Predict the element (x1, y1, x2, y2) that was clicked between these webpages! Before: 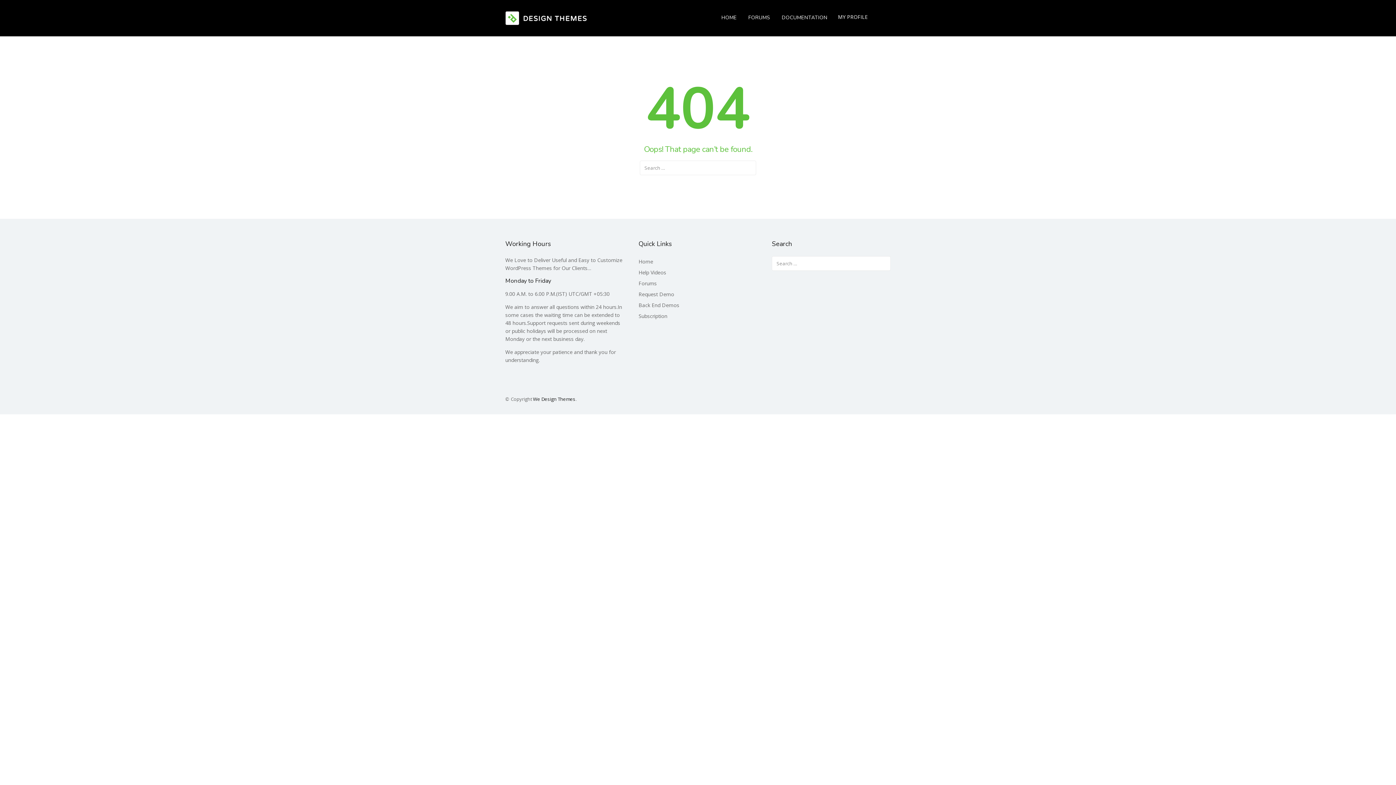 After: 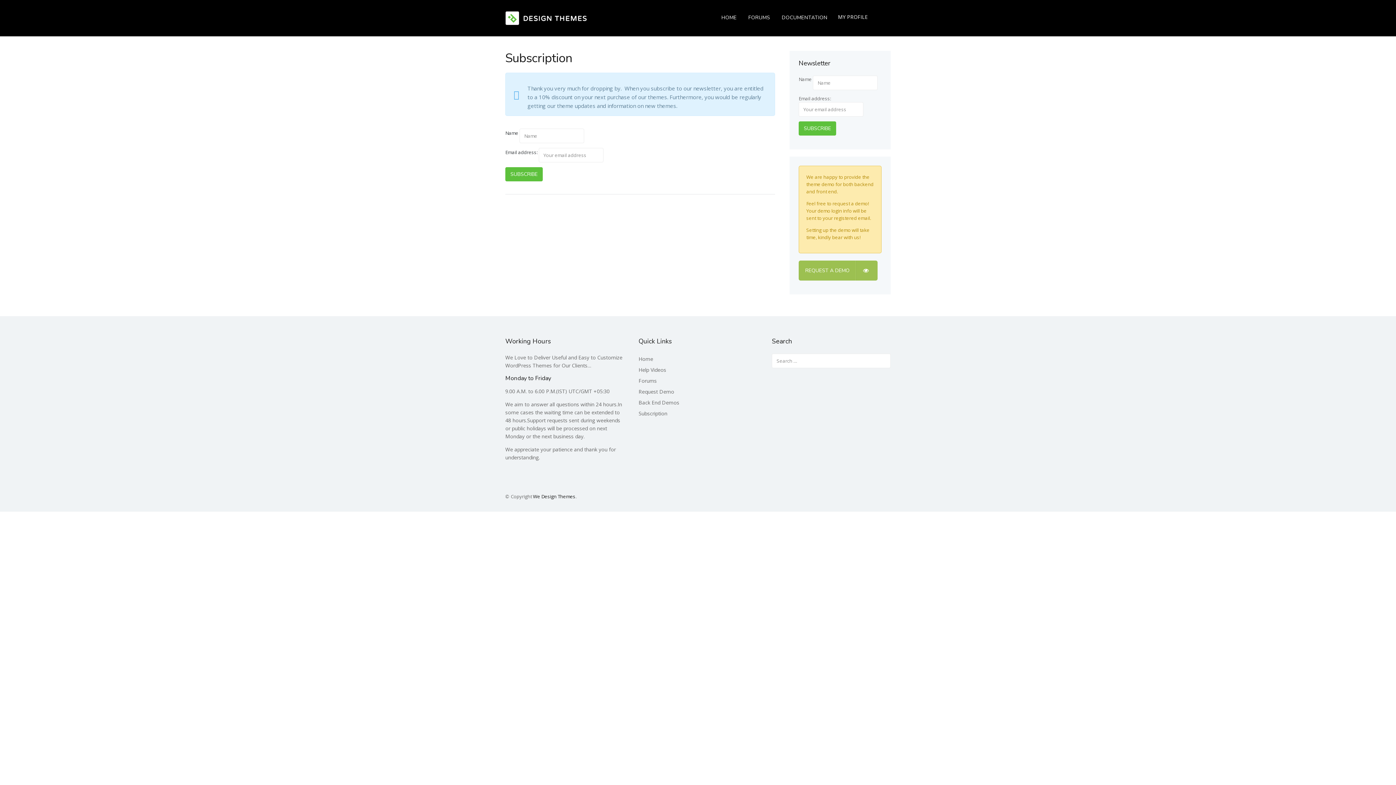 Action: bbox: (638, 312, 667, 319) label: Subscription